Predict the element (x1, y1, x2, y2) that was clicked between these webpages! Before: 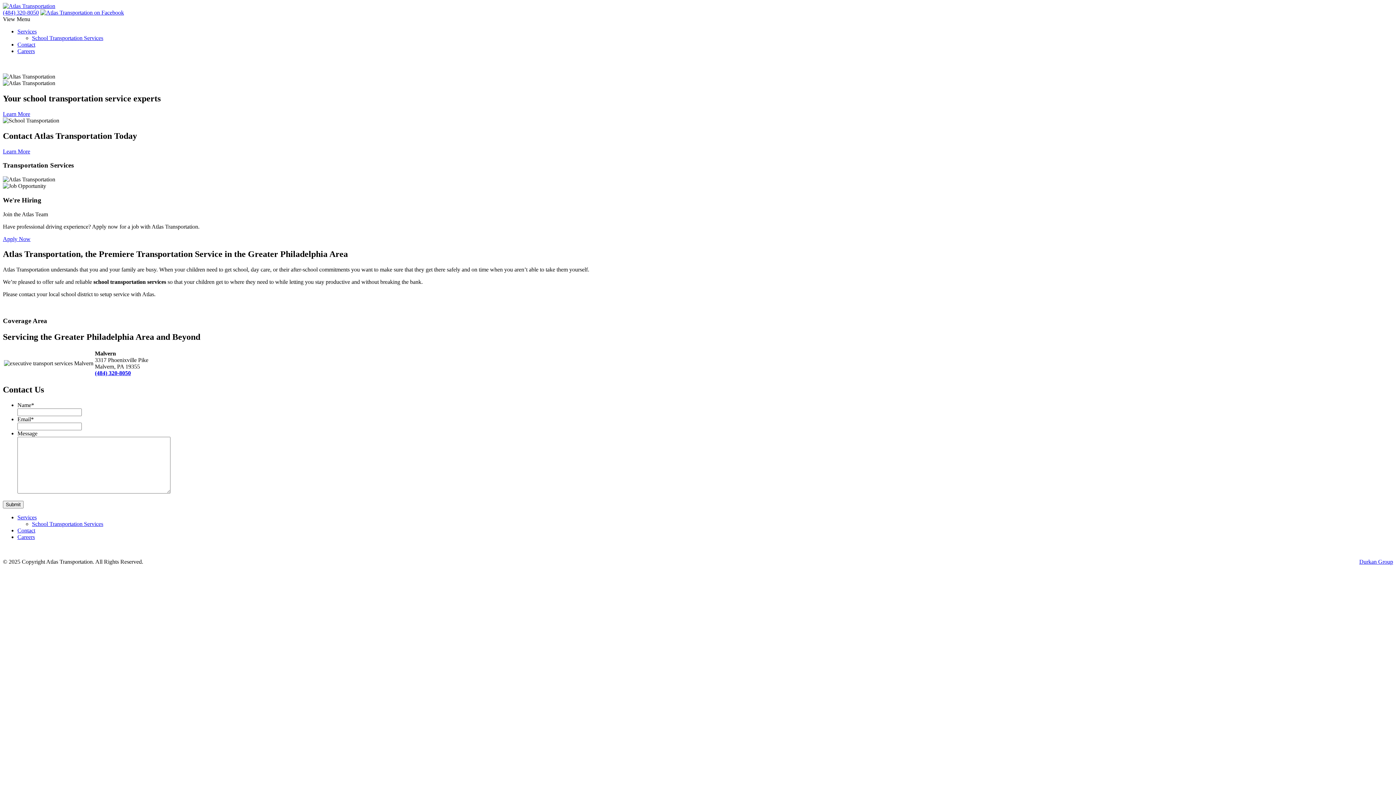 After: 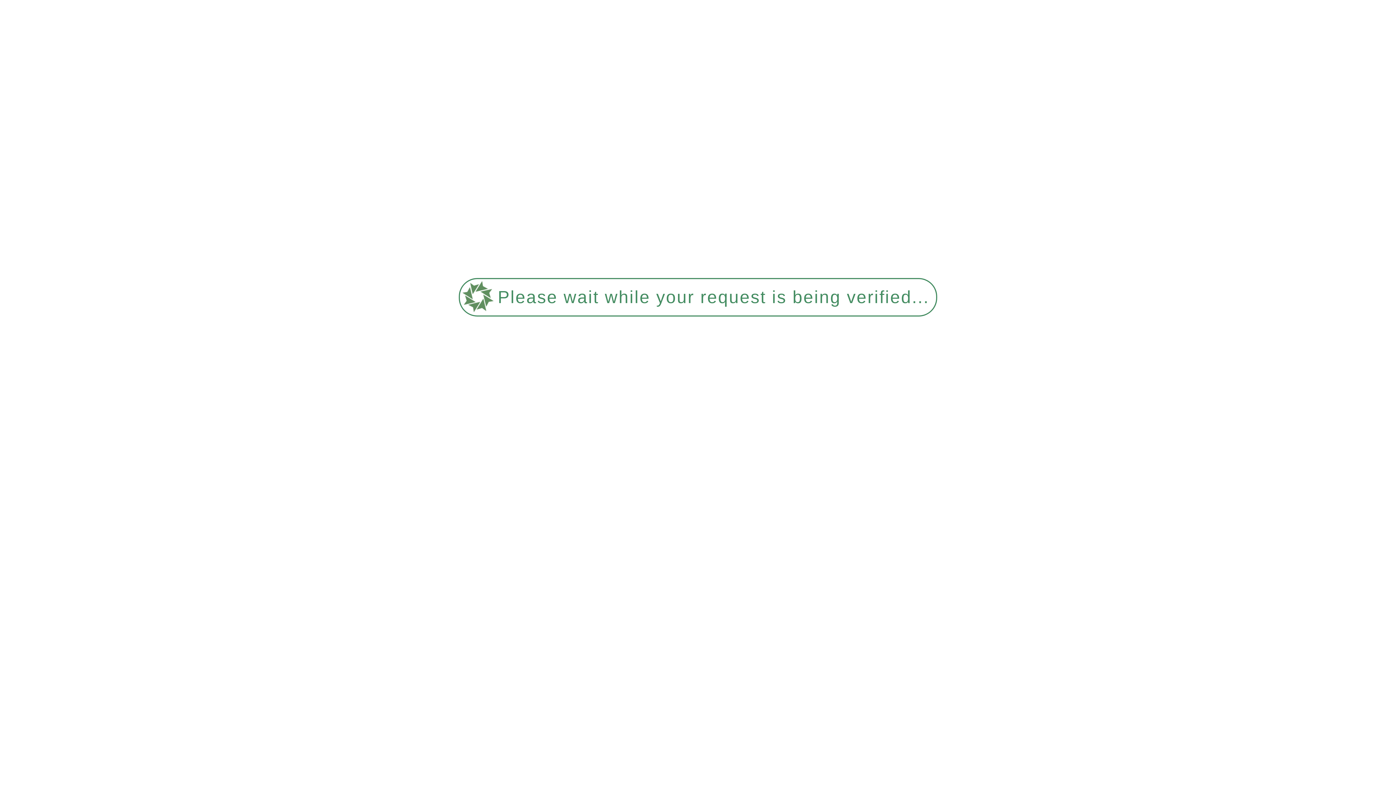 Action: bbox: (32, 34, 103, 41) label: School Transportation Services